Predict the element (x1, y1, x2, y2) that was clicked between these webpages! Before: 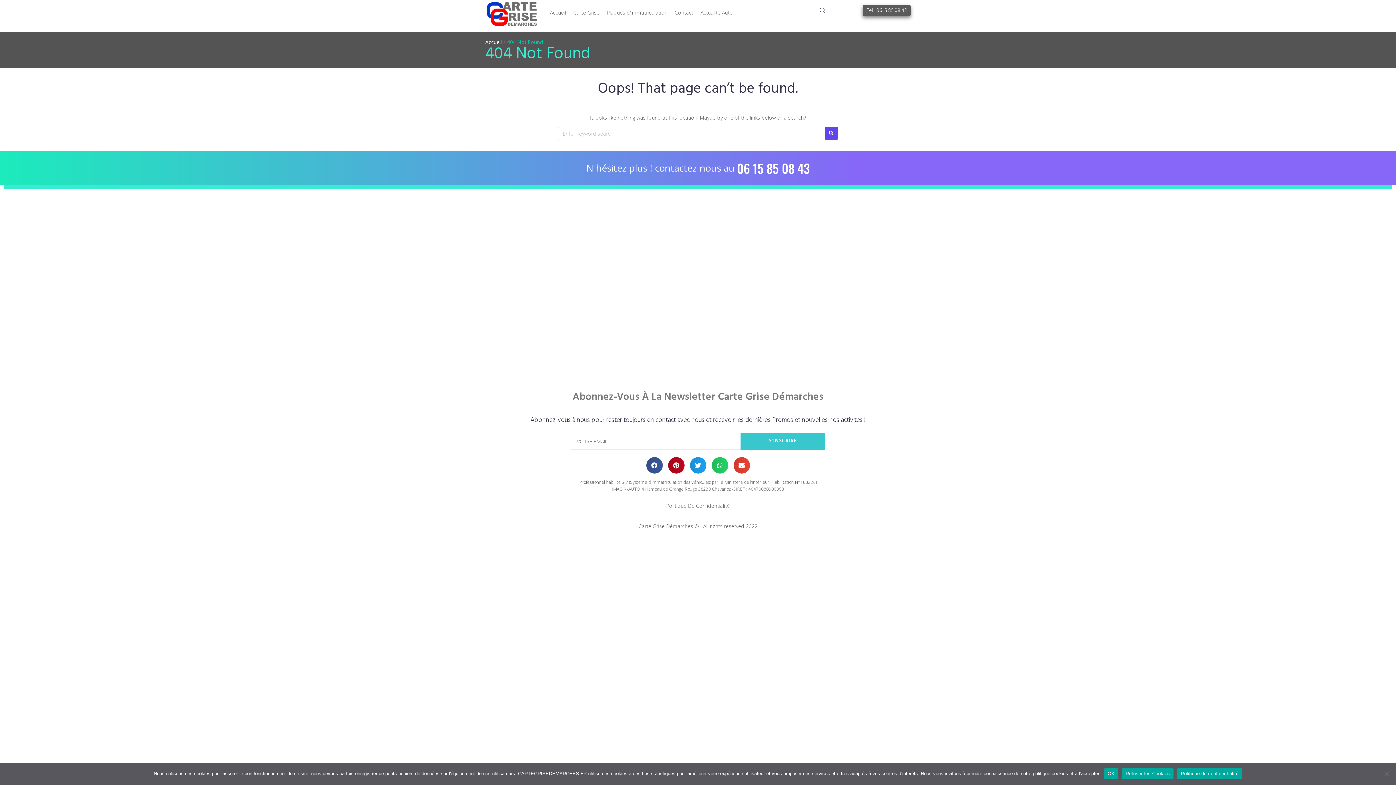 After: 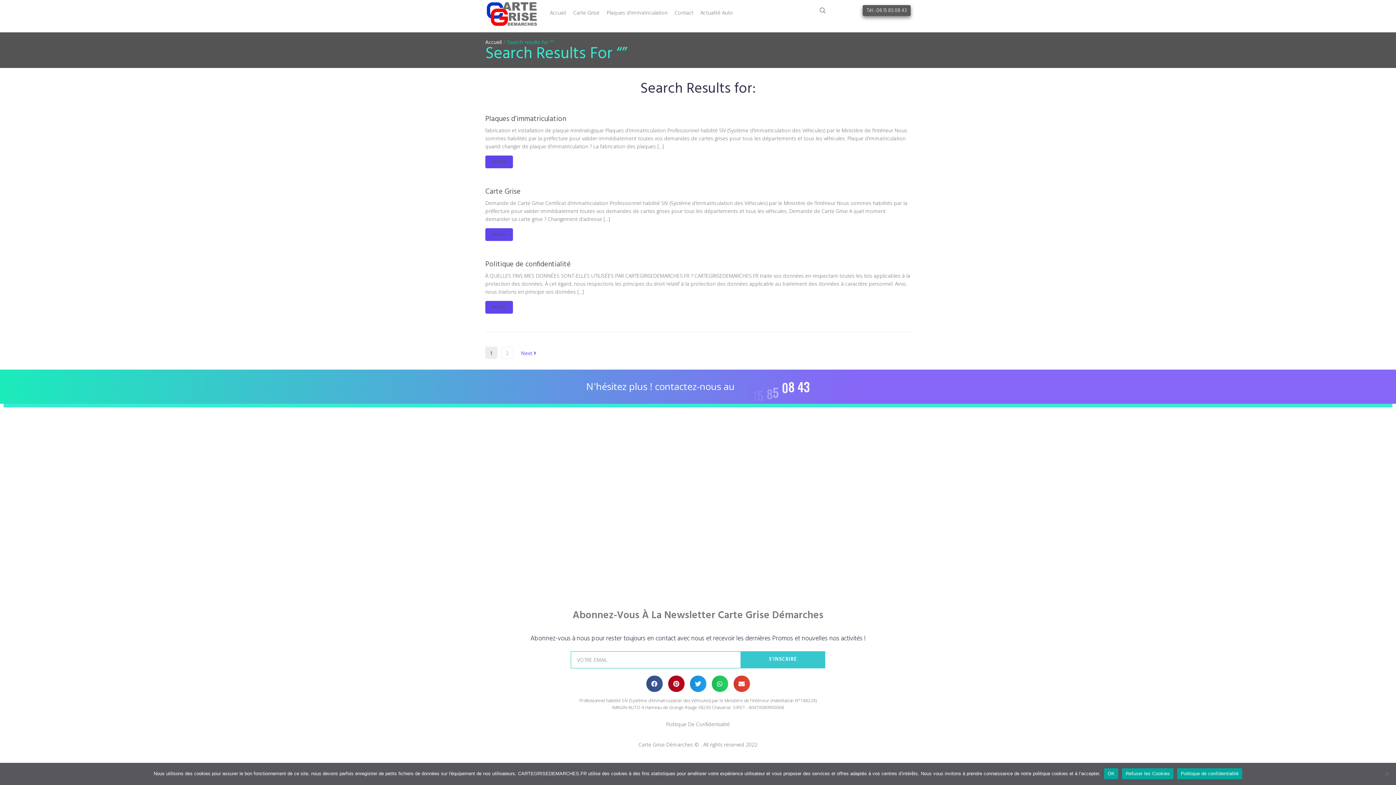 Action: bbox: (825, 127, 838, 140)